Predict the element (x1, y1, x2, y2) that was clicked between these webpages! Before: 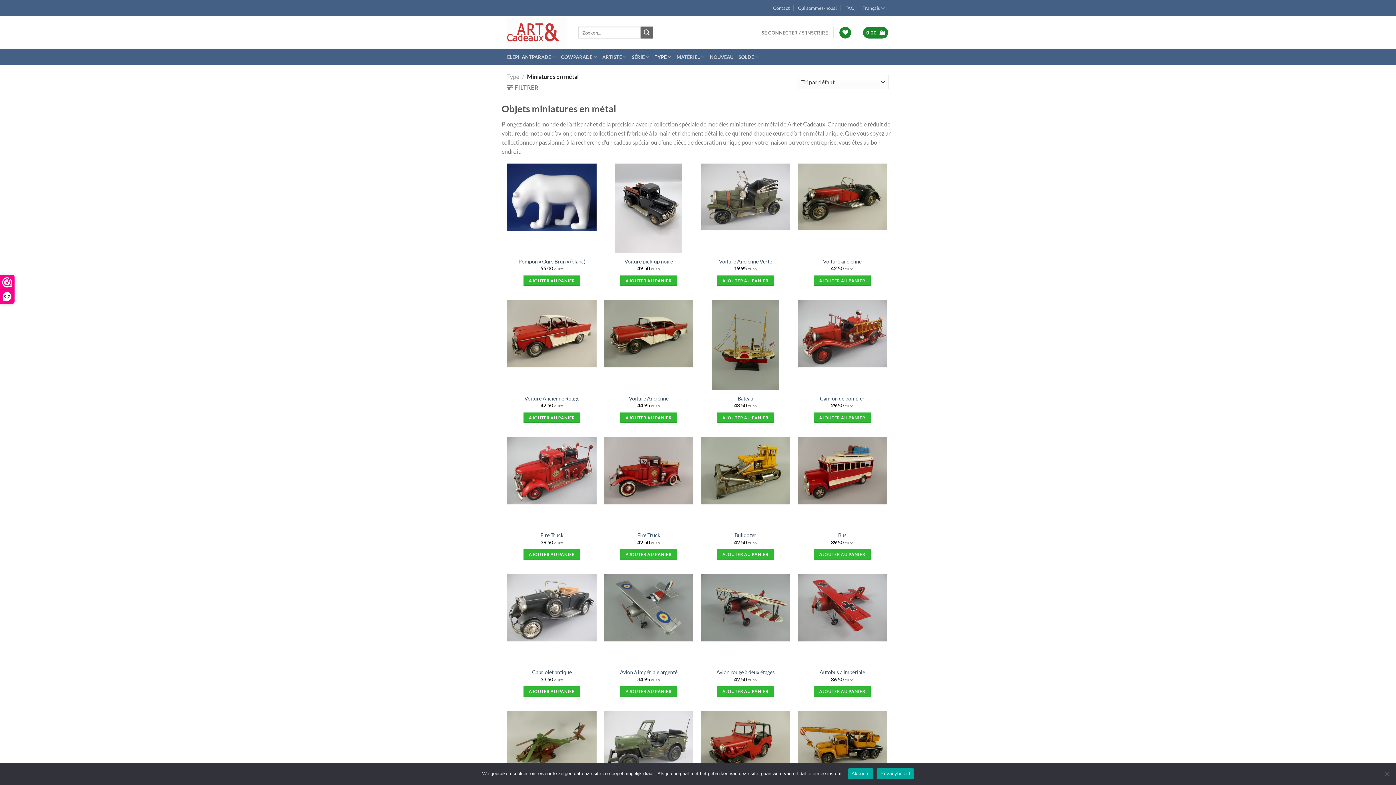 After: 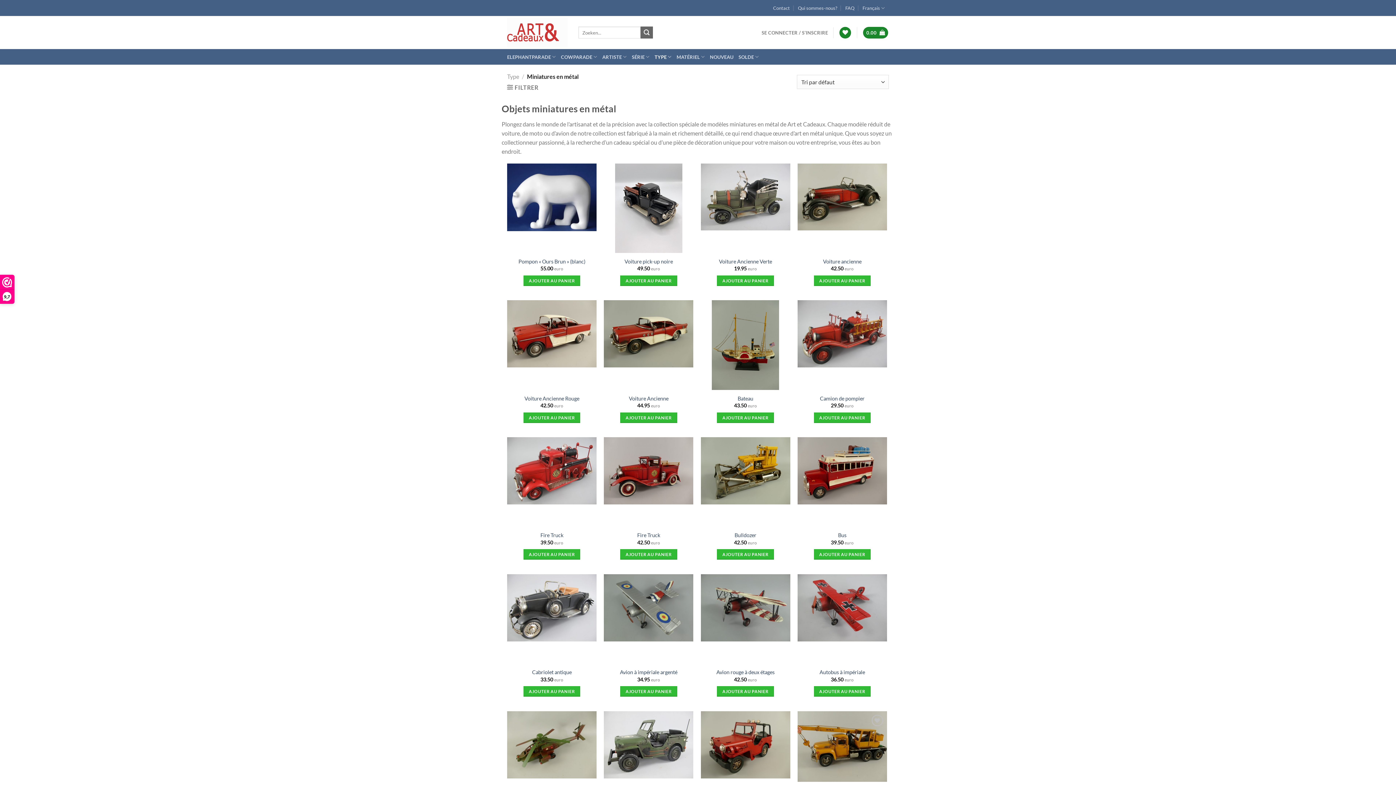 Action: bbox: (848, 768, 873, 779) label: Akkoord